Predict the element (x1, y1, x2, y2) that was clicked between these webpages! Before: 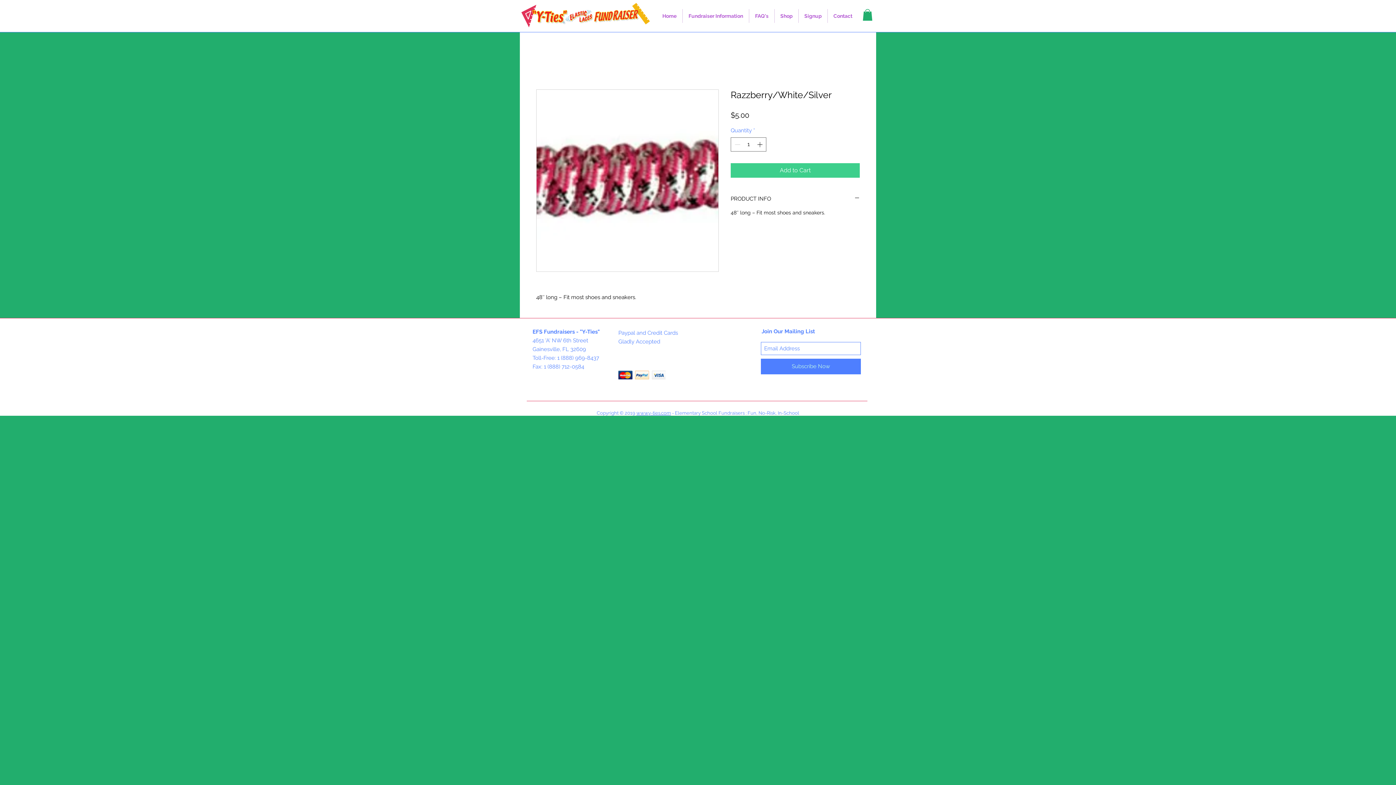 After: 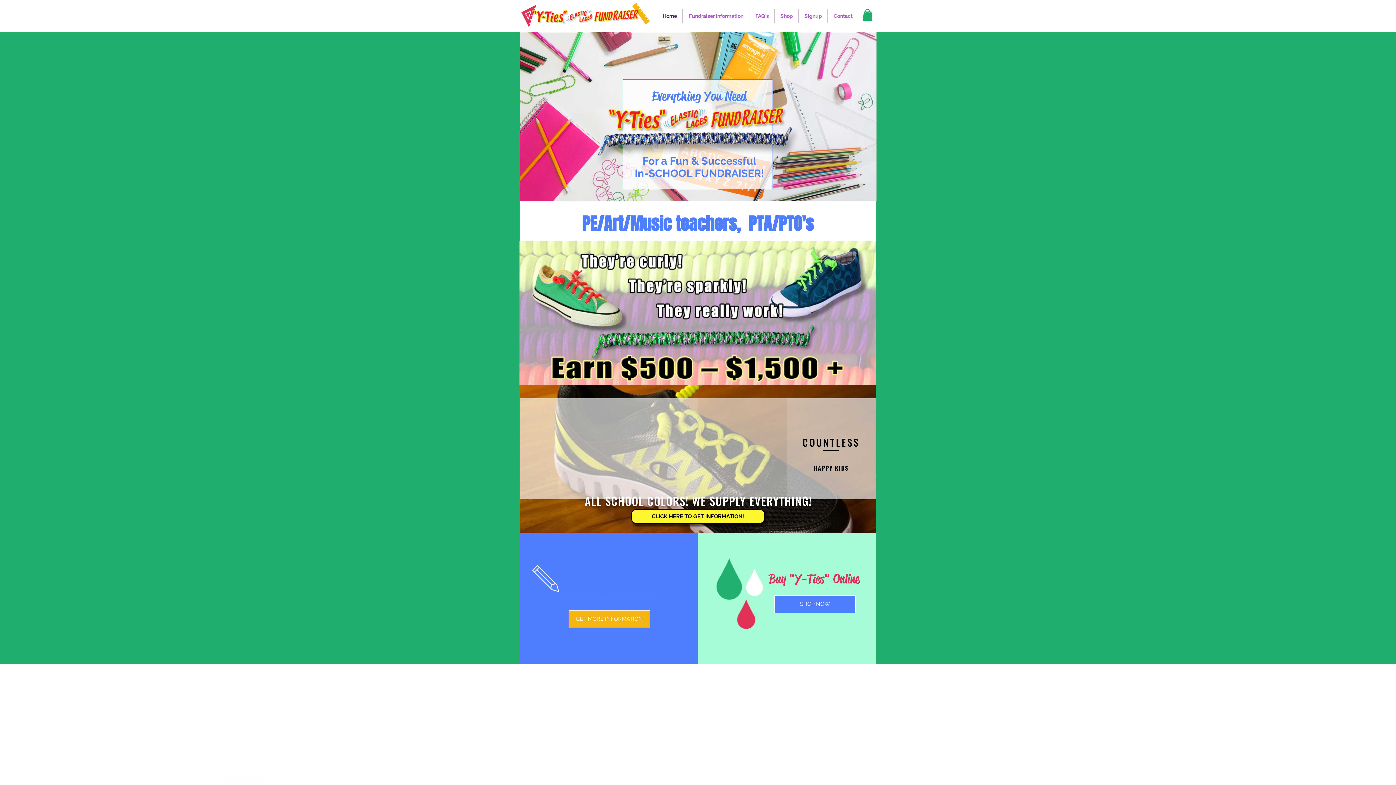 Action: bbox: (656, 9, 682, 22) label: Home